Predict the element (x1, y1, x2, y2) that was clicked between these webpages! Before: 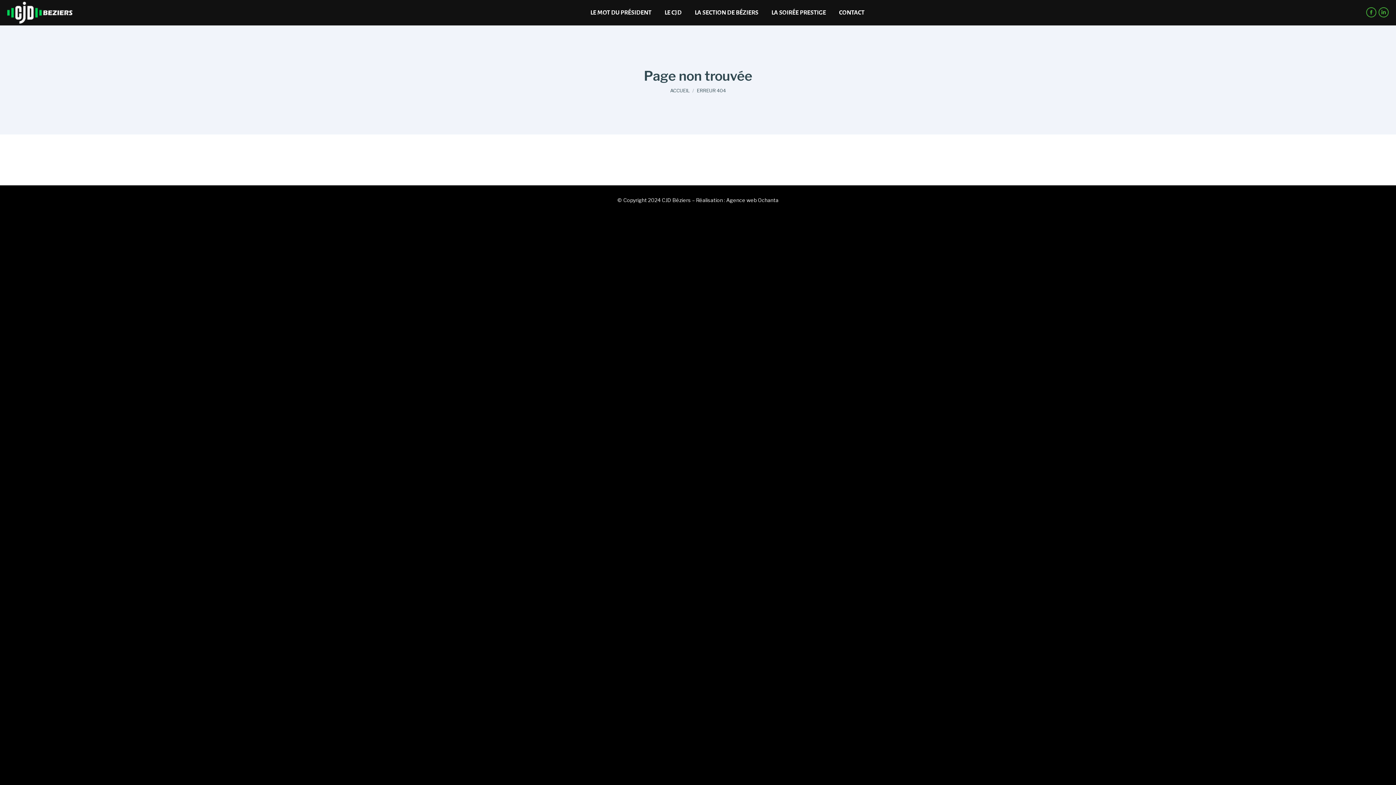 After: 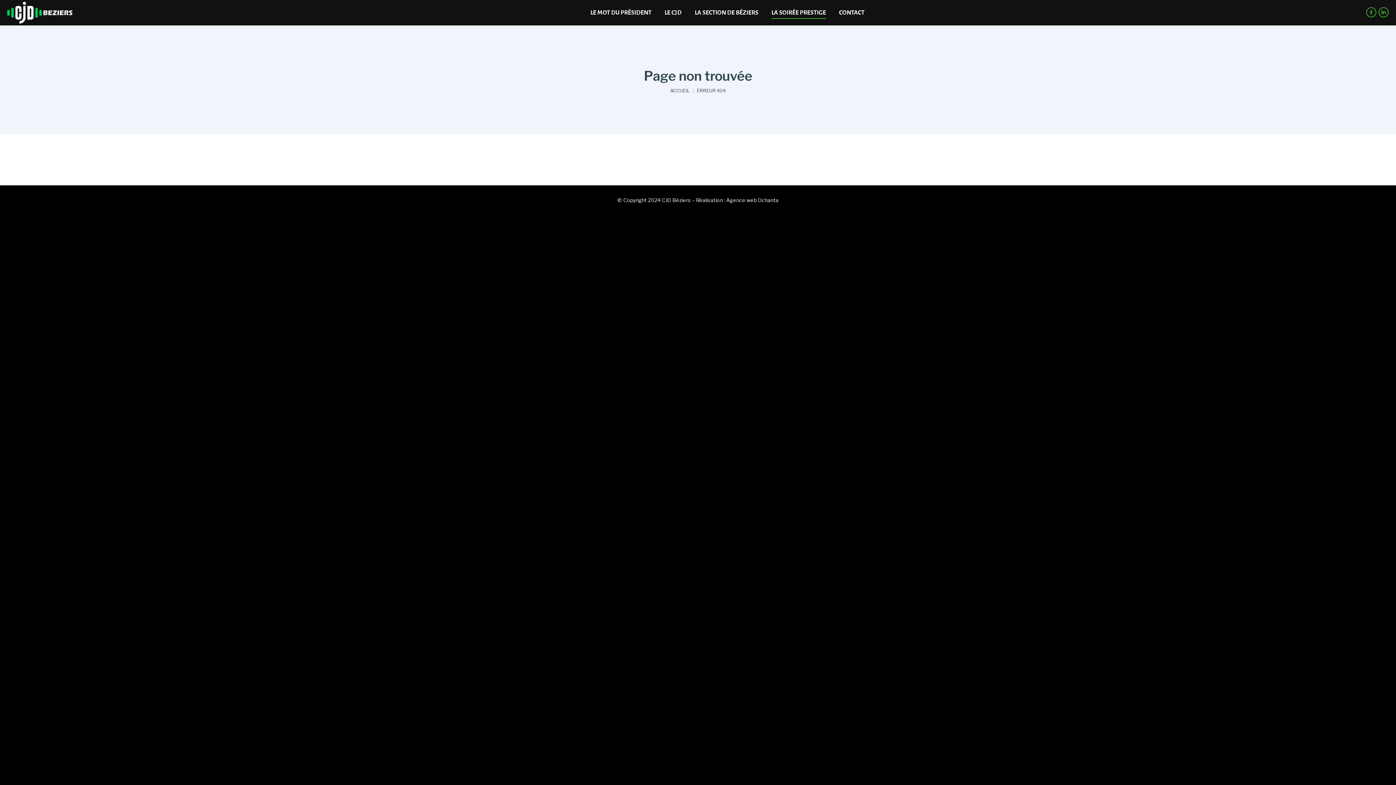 Action: bbox: (770, 6, 827, 18) label: LA SOIRÉE PRESTIGE